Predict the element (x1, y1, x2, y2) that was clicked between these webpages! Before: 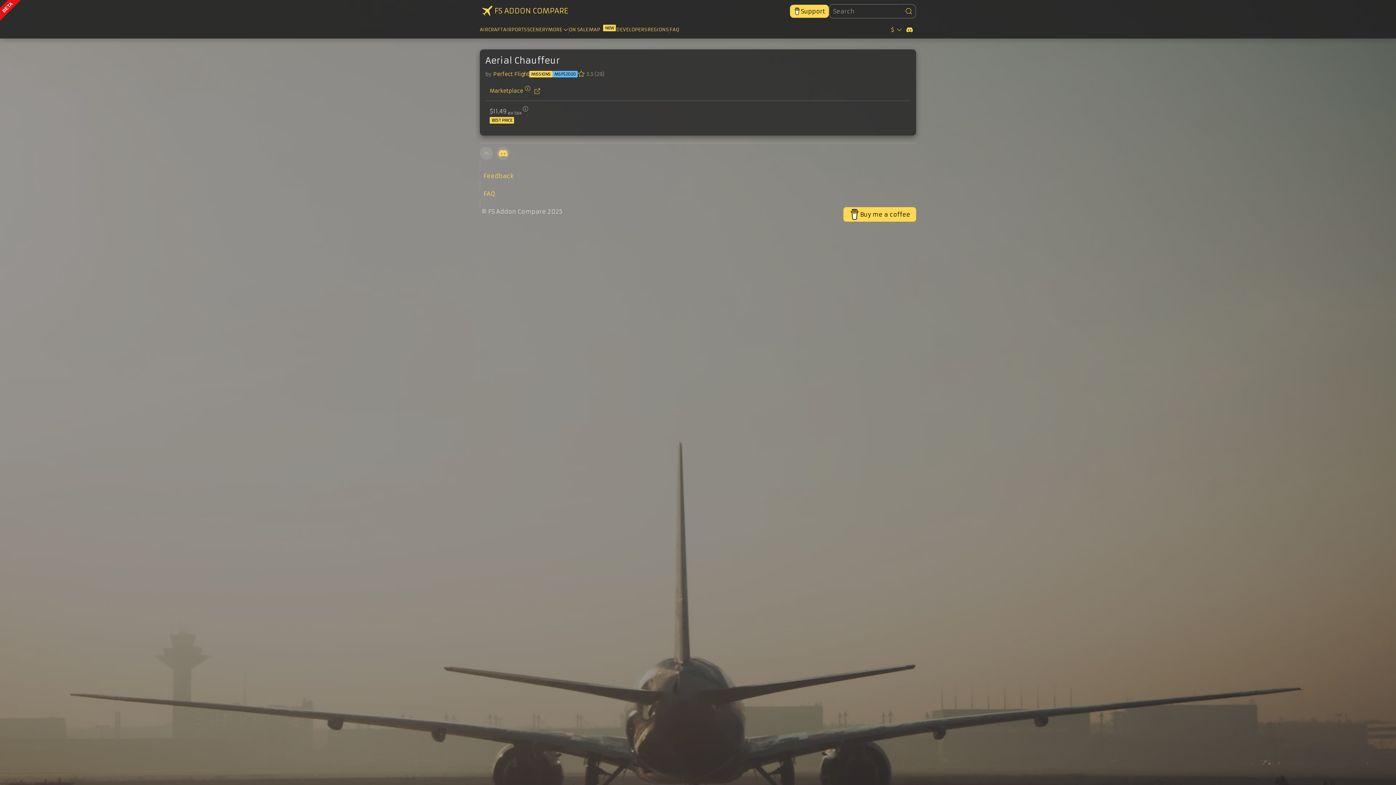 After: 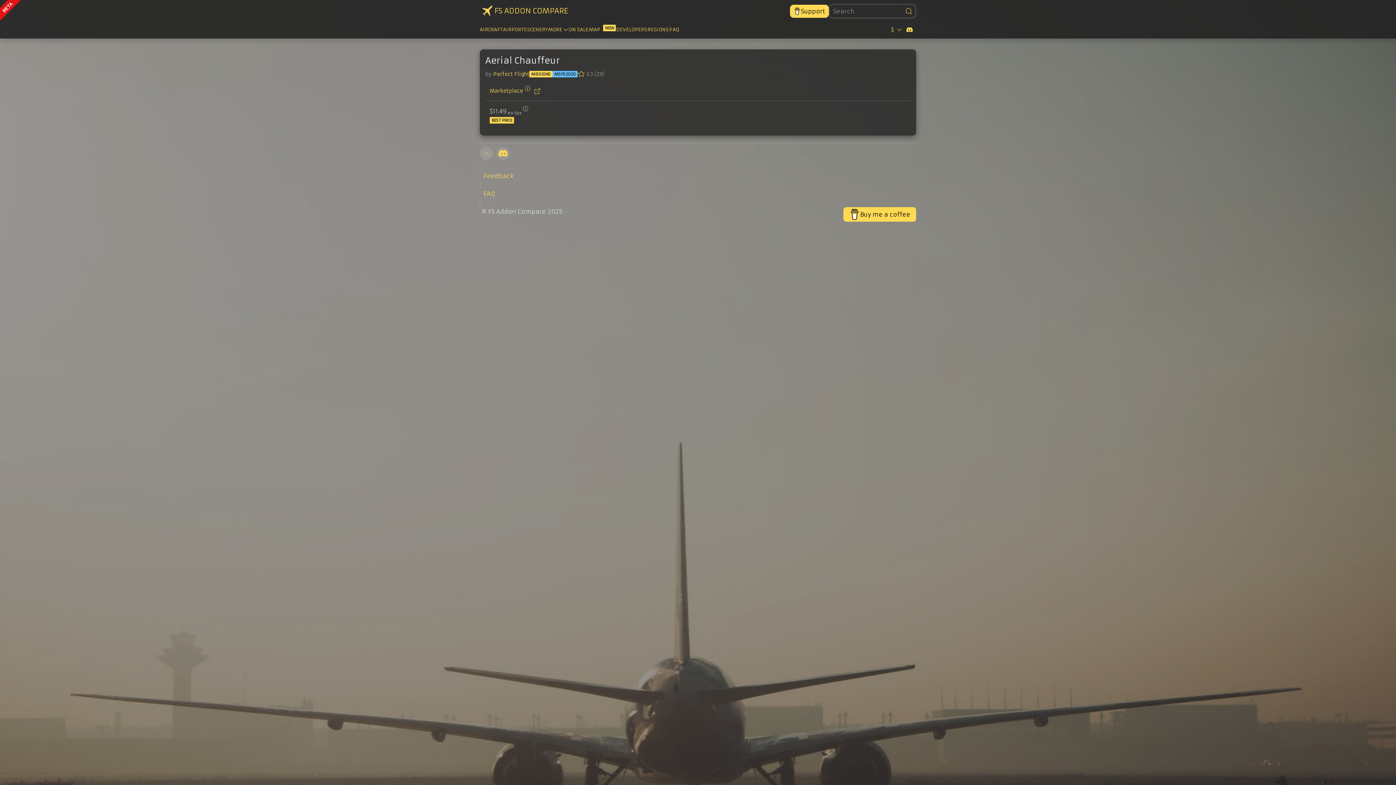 Action: bbox: (903, 23, 916, 36) label: Discord (opens in new tab)